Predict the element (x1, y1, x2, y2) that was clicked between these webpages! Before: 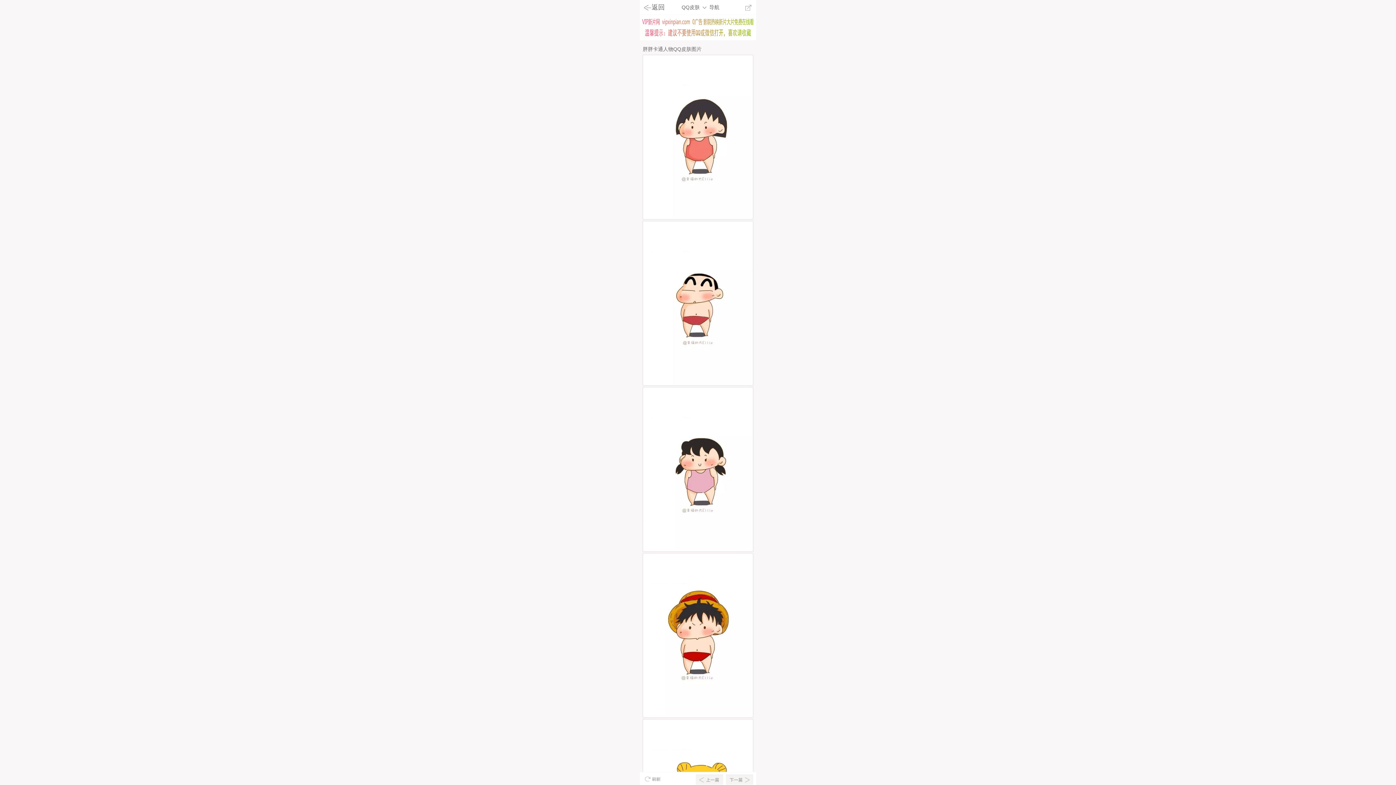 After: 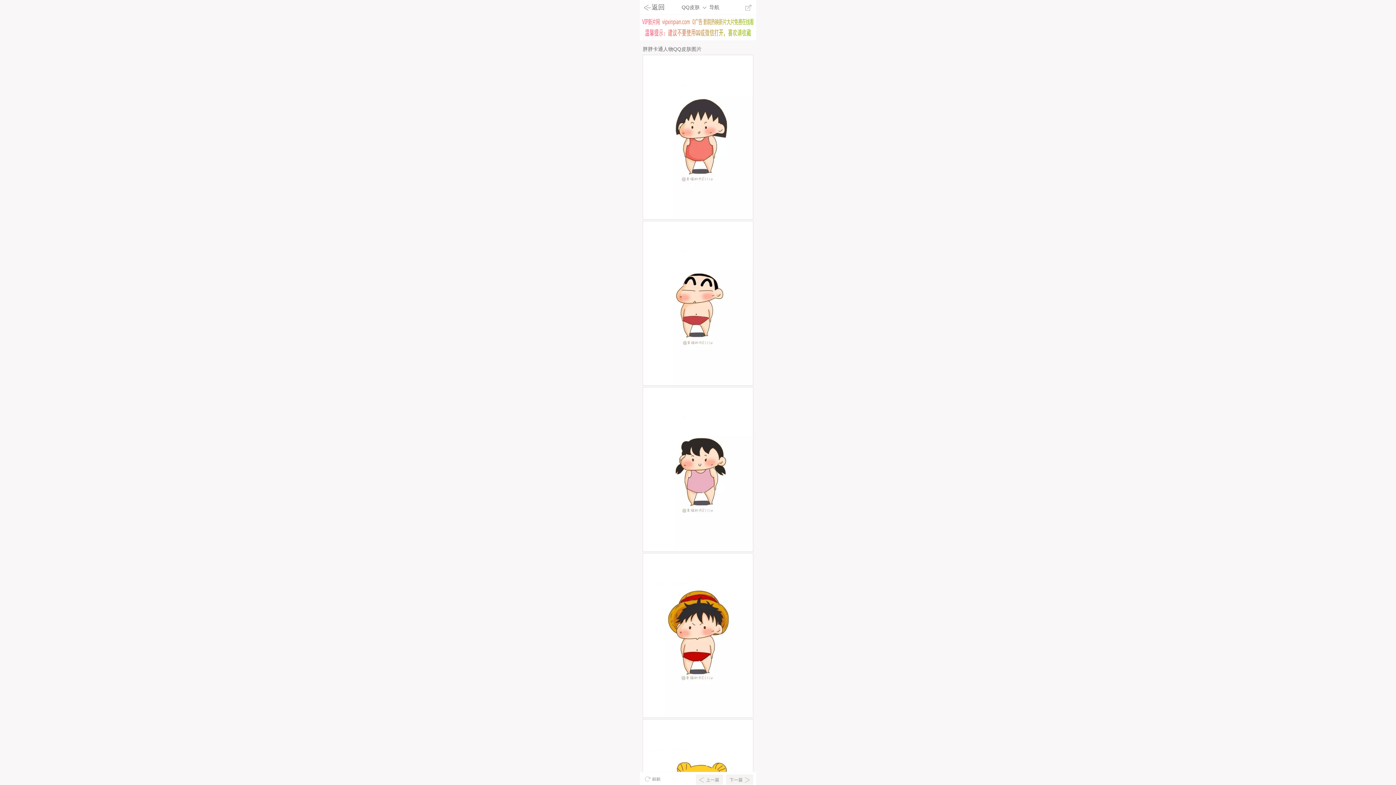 Action: bbox: (640, 34, 756, 41)